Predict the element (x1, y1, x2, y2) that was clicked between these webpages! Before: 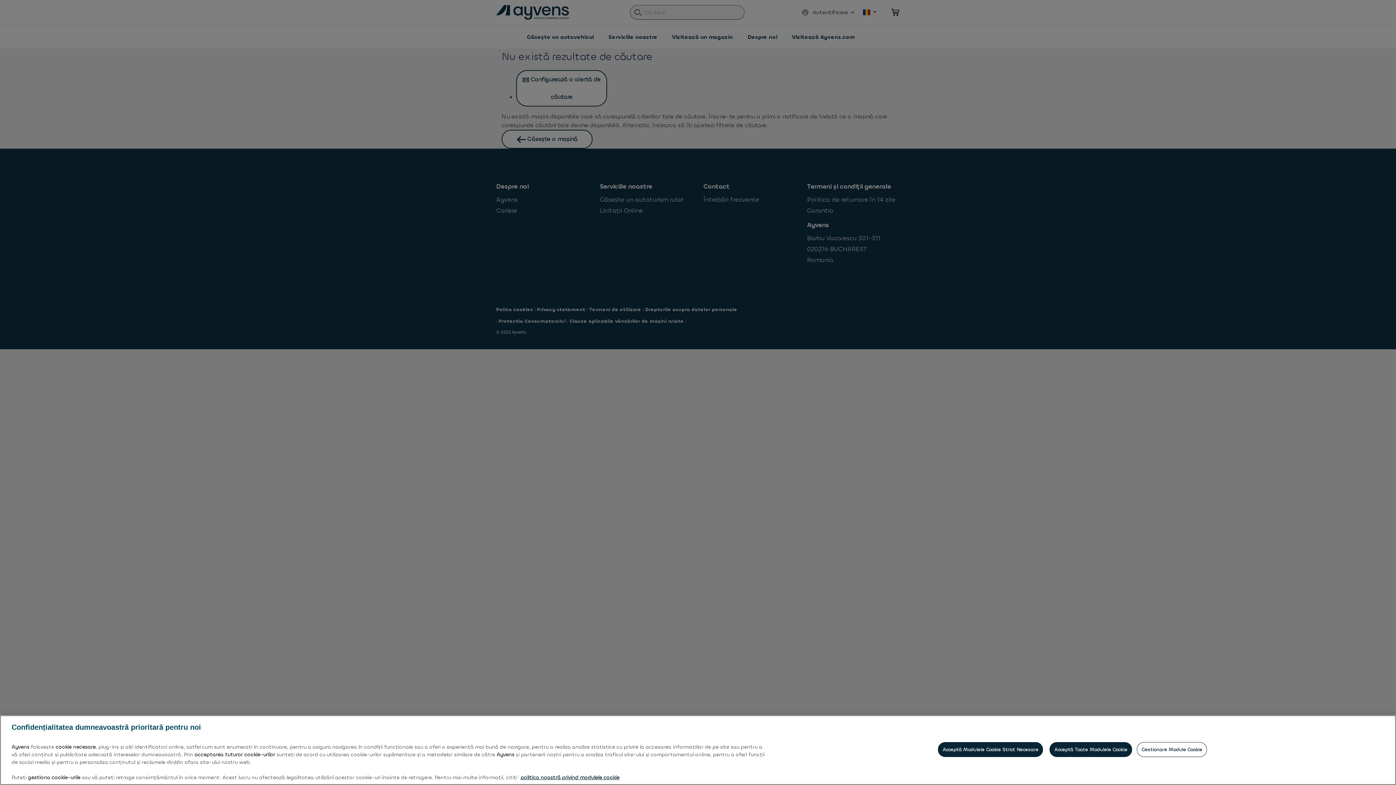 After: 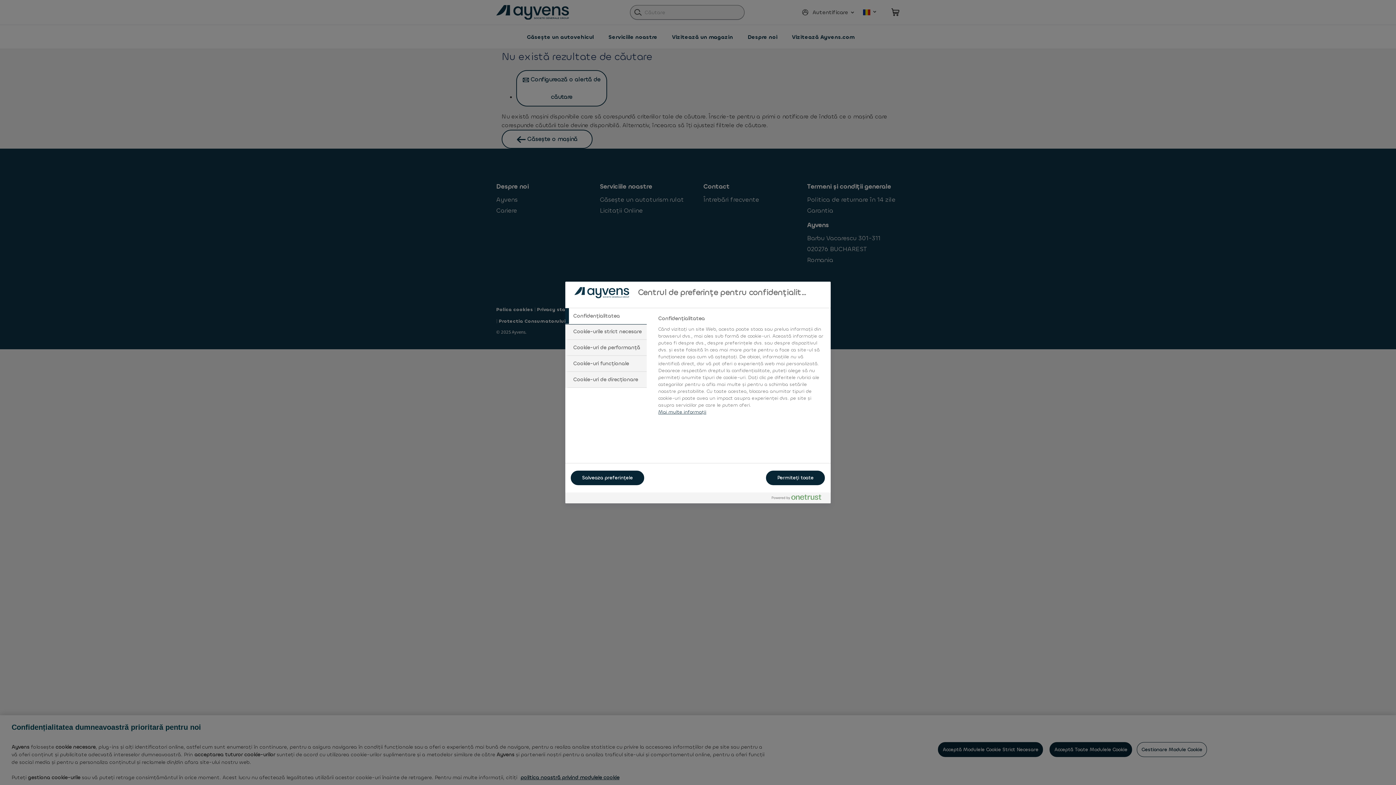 Action: bbox: (1137, 742, 1207, 757) label: Gestionare Module Cookie